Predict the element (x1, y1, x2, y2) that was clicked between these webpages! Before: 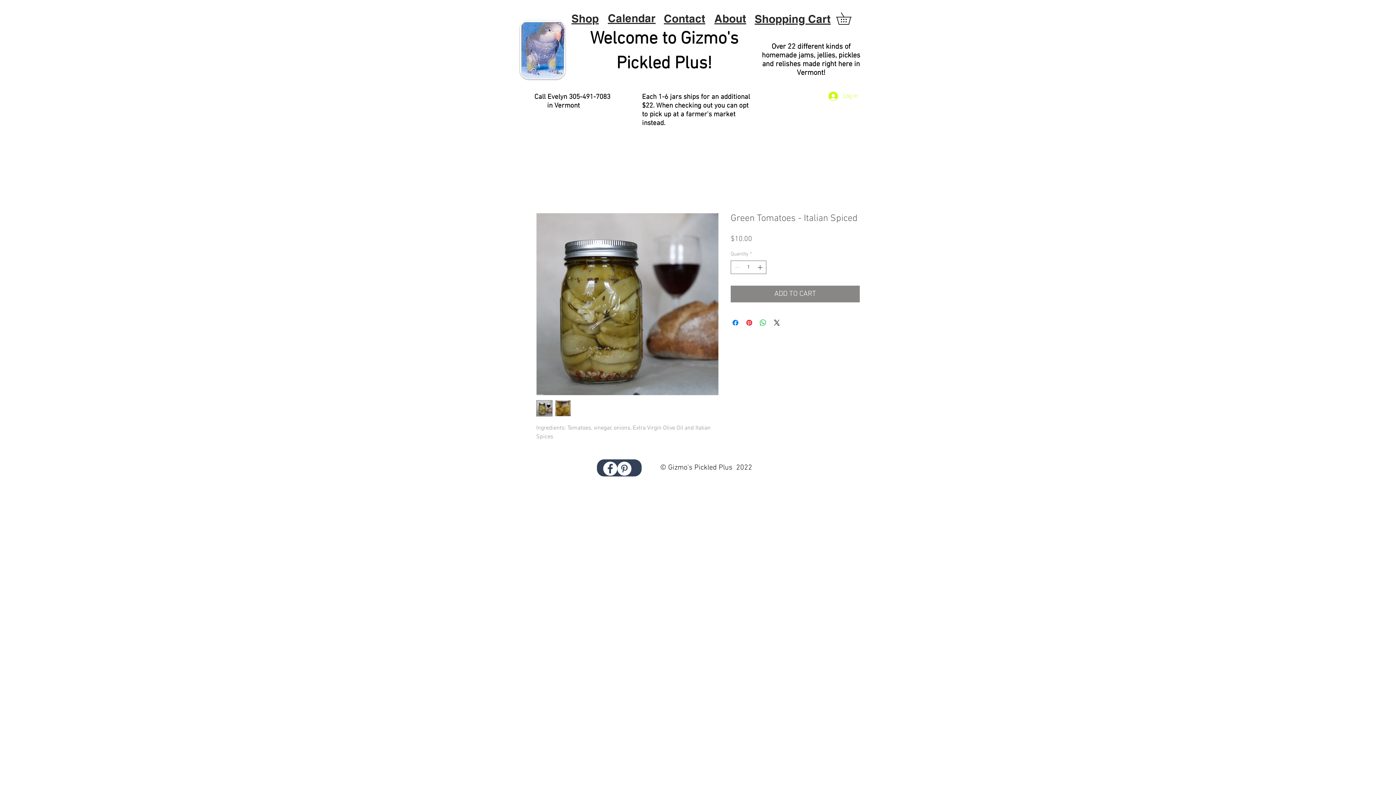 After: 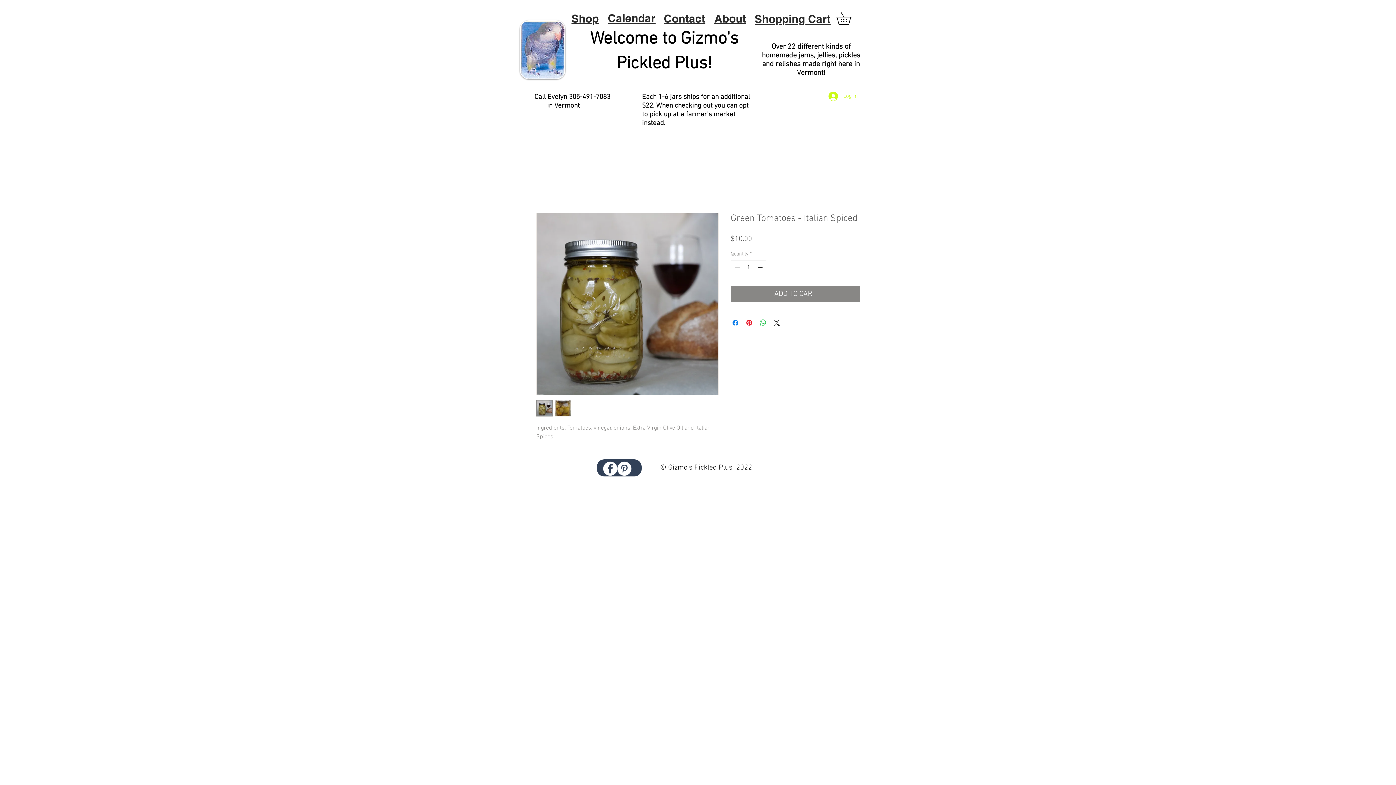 Action: bbox: (754, 13, 830, 24) label: Shopping Cart